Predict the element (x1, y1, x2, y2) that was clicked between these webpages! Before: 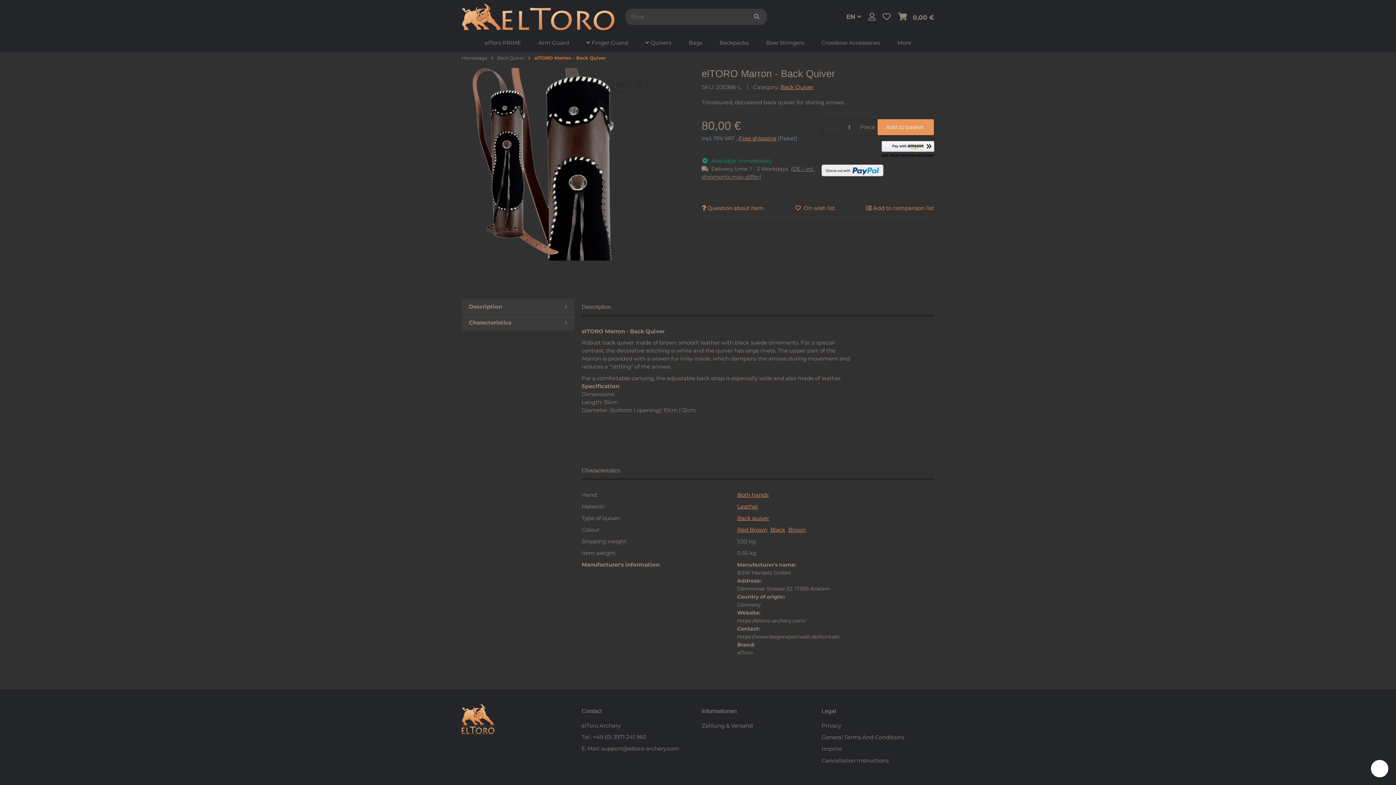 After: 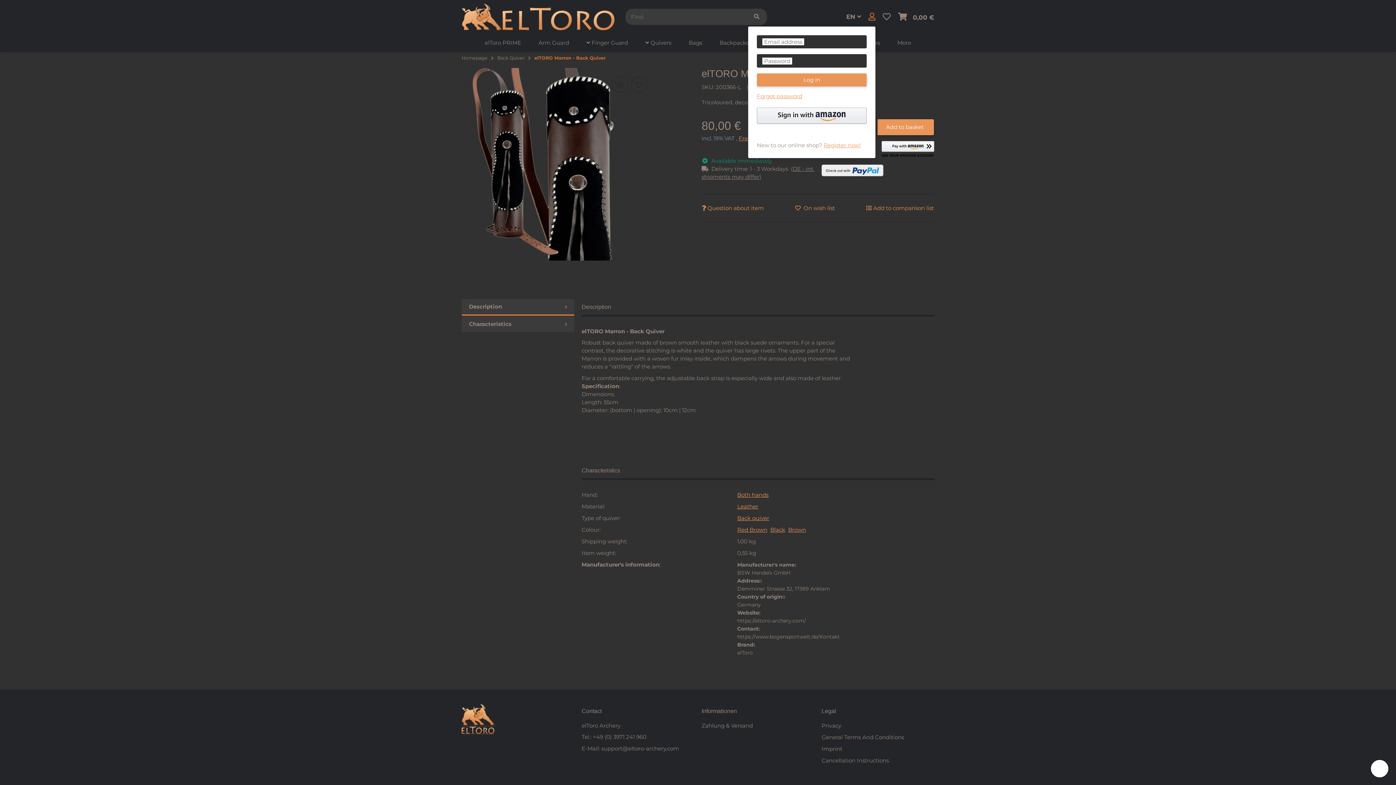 Action: label: My Account bbox: (868, 7, 875, 25)